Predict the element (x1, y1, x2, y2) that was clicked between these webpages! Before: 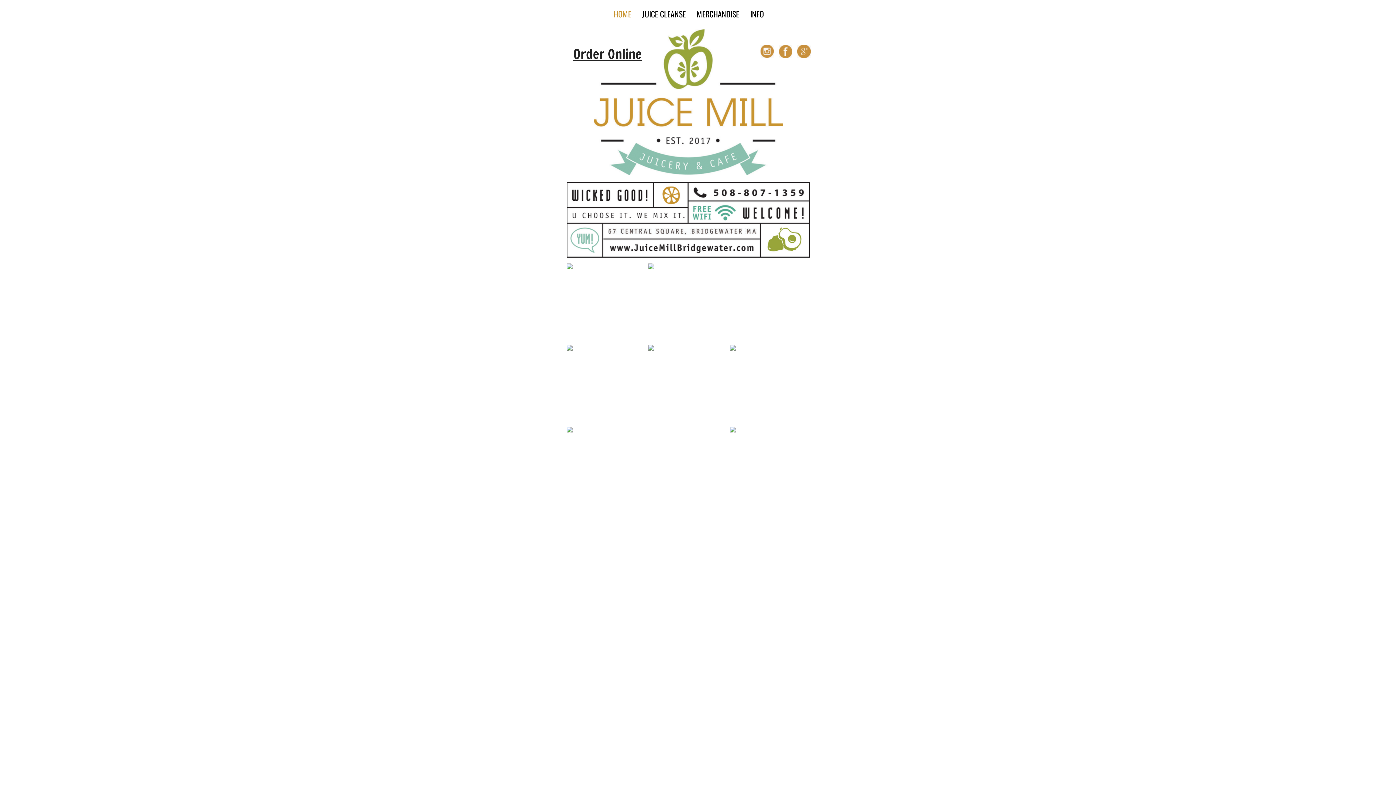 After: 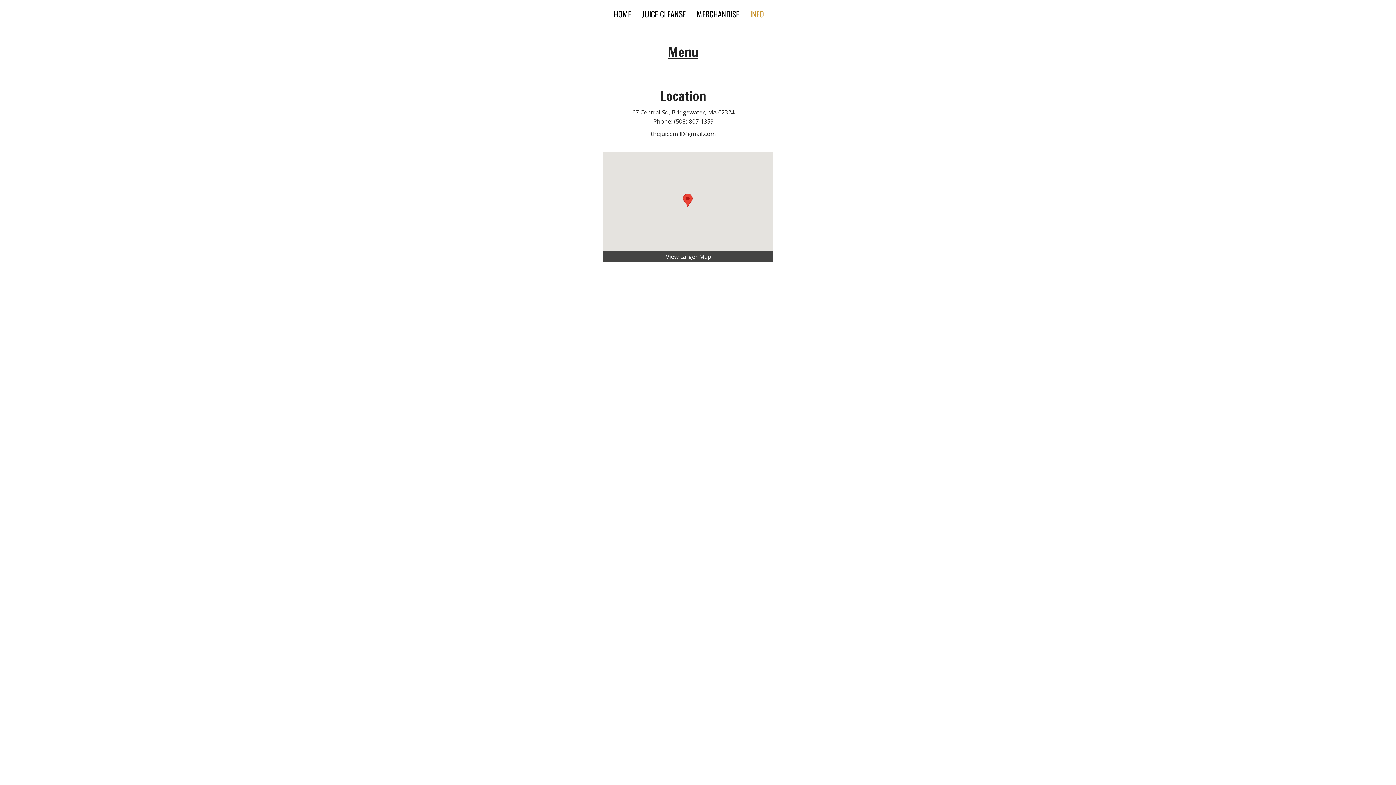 Action: label: INFO bbox: (739, 8, 764, 20)